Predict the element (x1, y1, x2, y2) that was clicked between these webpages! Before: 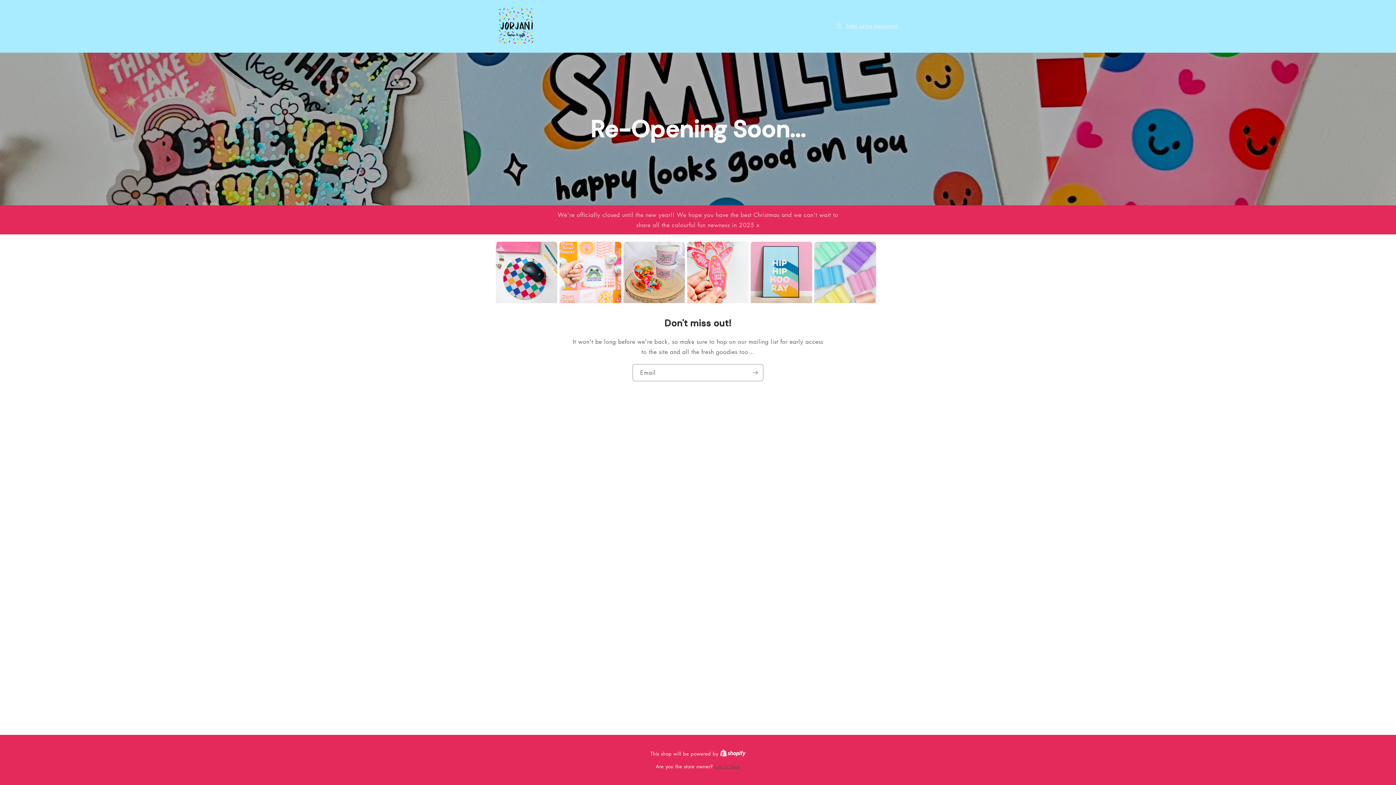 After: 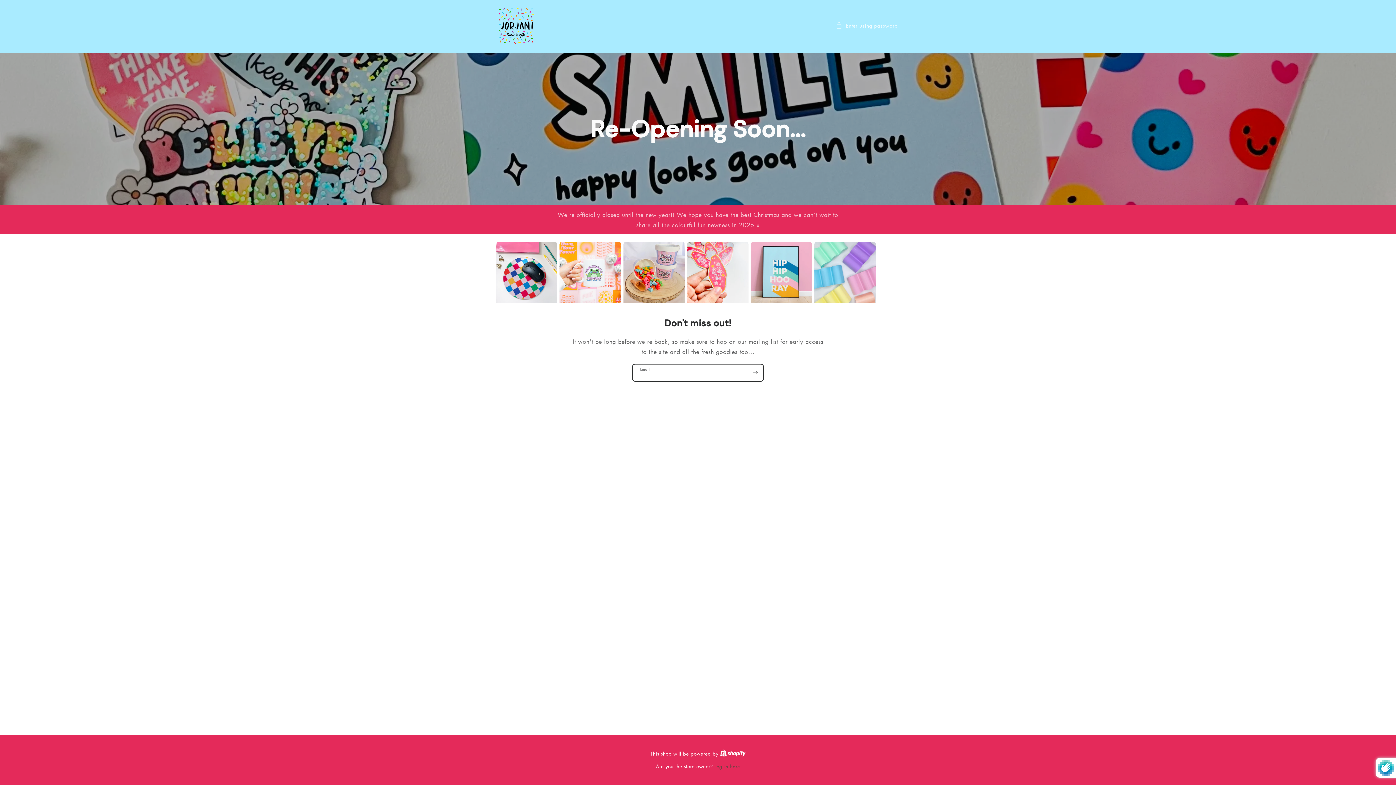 Action: bbox: (747, 364, 763, 381) label: Subscribe